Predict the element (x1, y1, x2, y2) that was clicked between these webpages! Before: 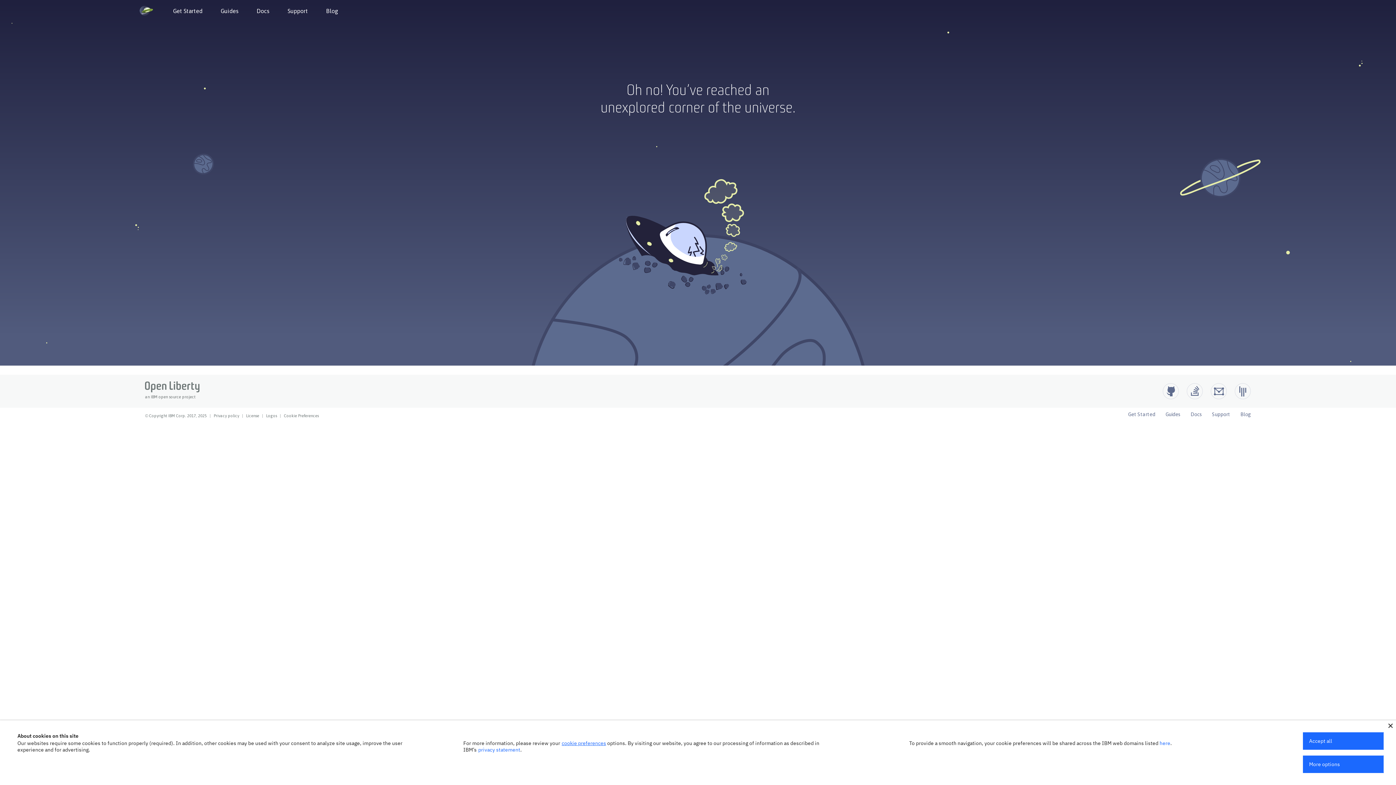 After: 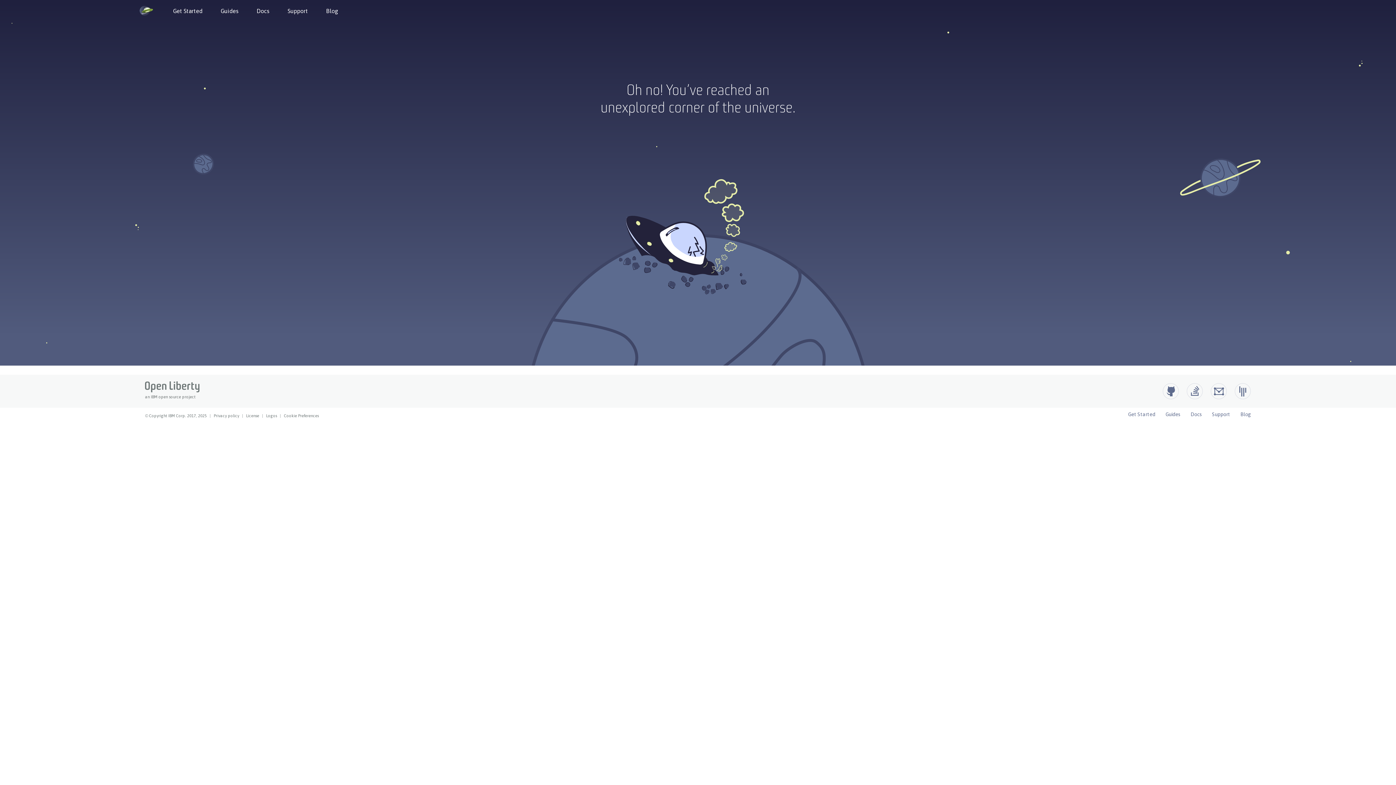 Action: bbox: (1388, 724, 1393, 728)